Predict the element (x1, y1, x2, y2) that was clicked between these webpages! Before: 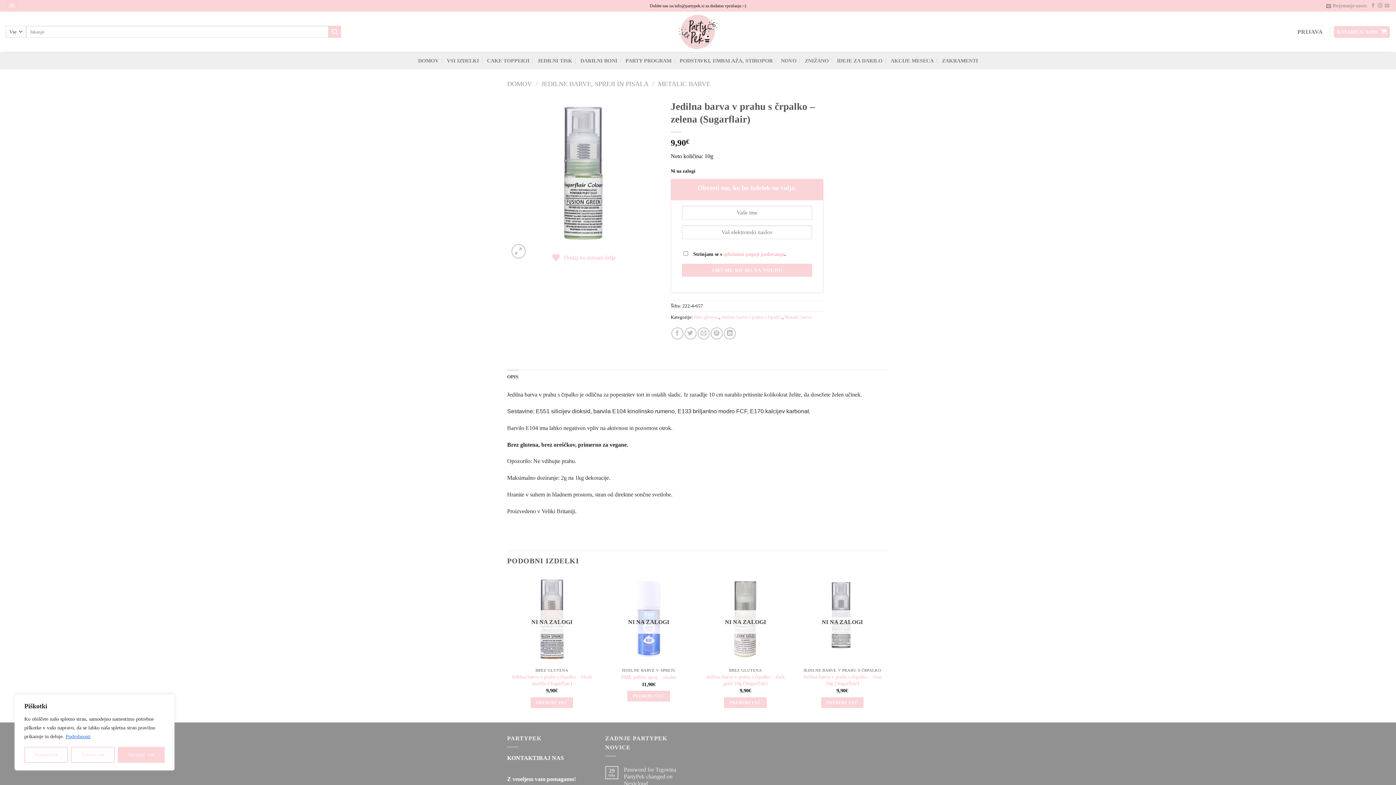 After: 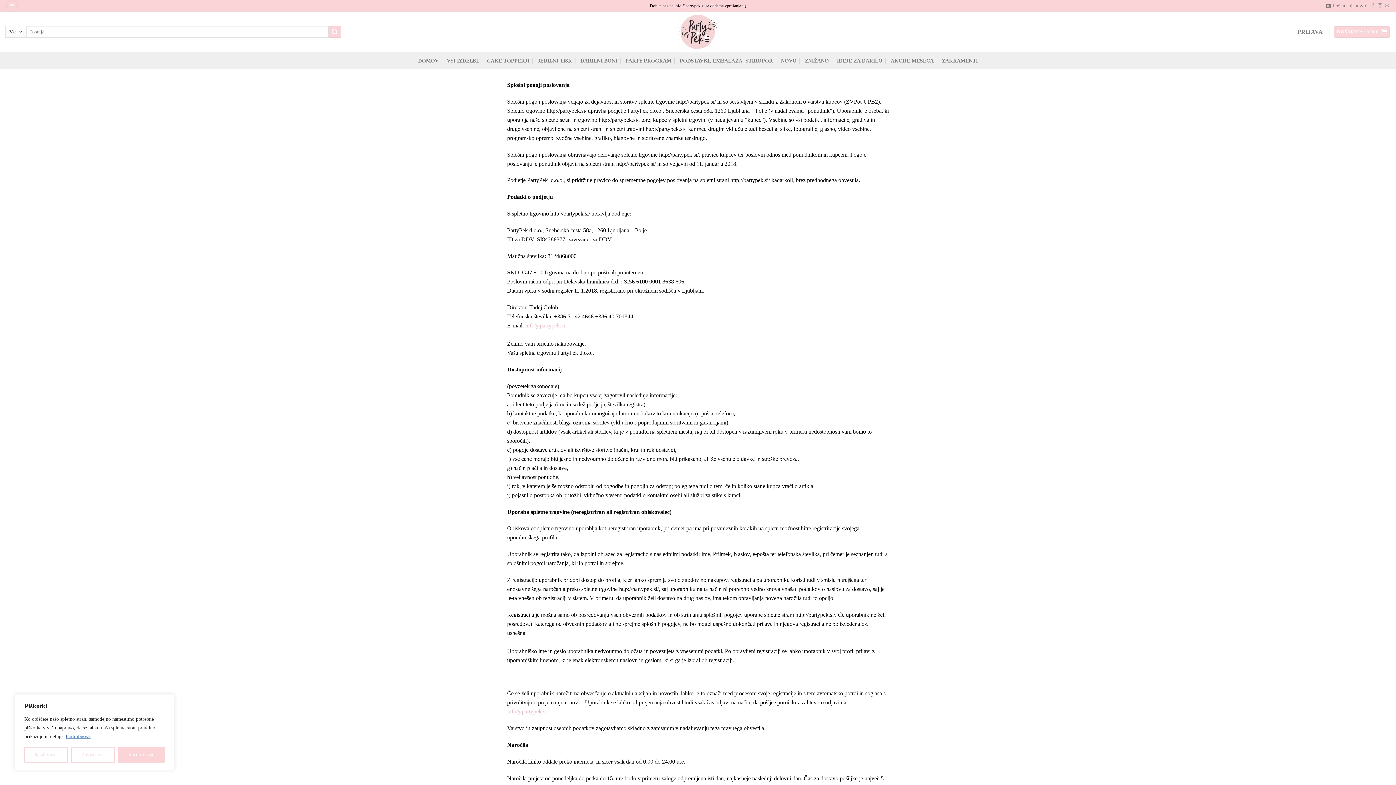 Action: label: splošnimi pogoji poslovanja bbox: (723, 251, 784, 257)